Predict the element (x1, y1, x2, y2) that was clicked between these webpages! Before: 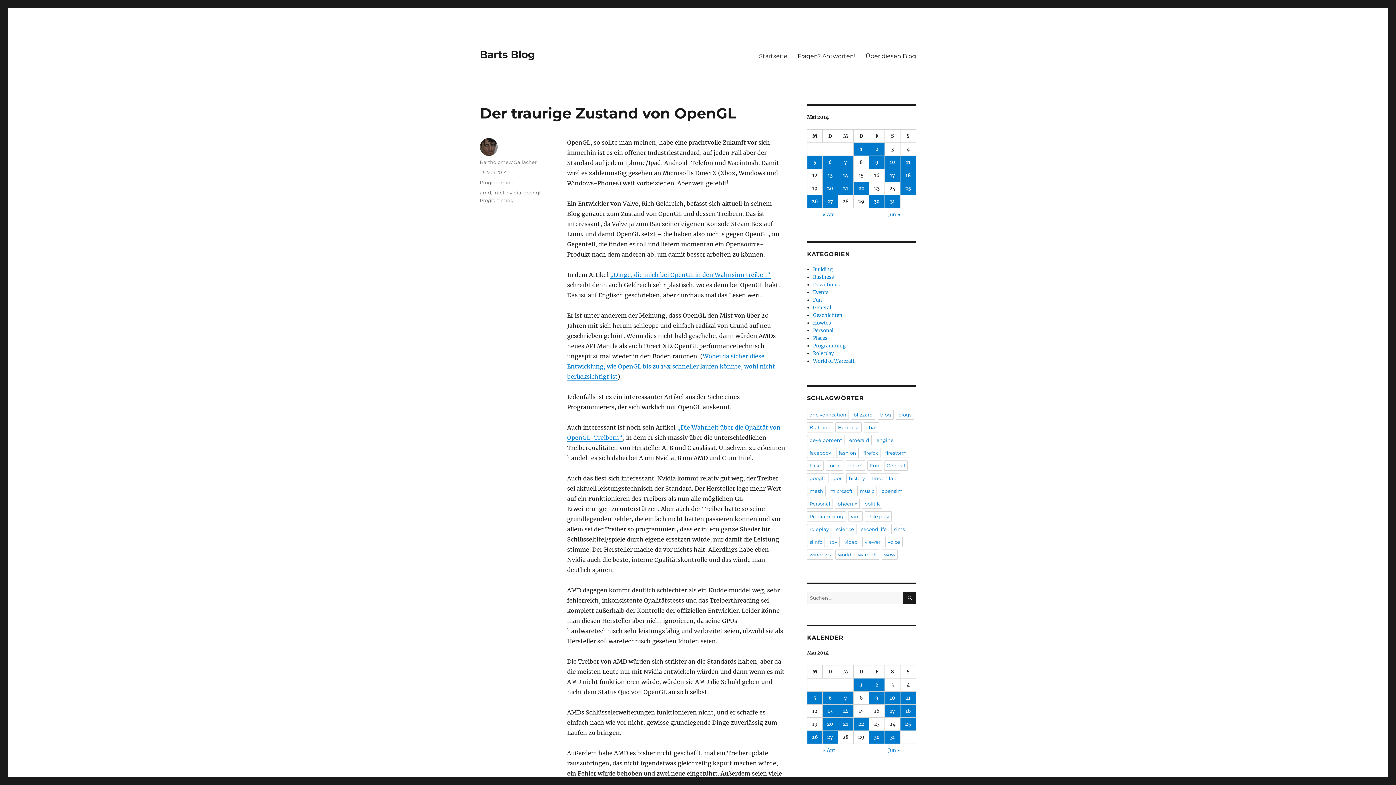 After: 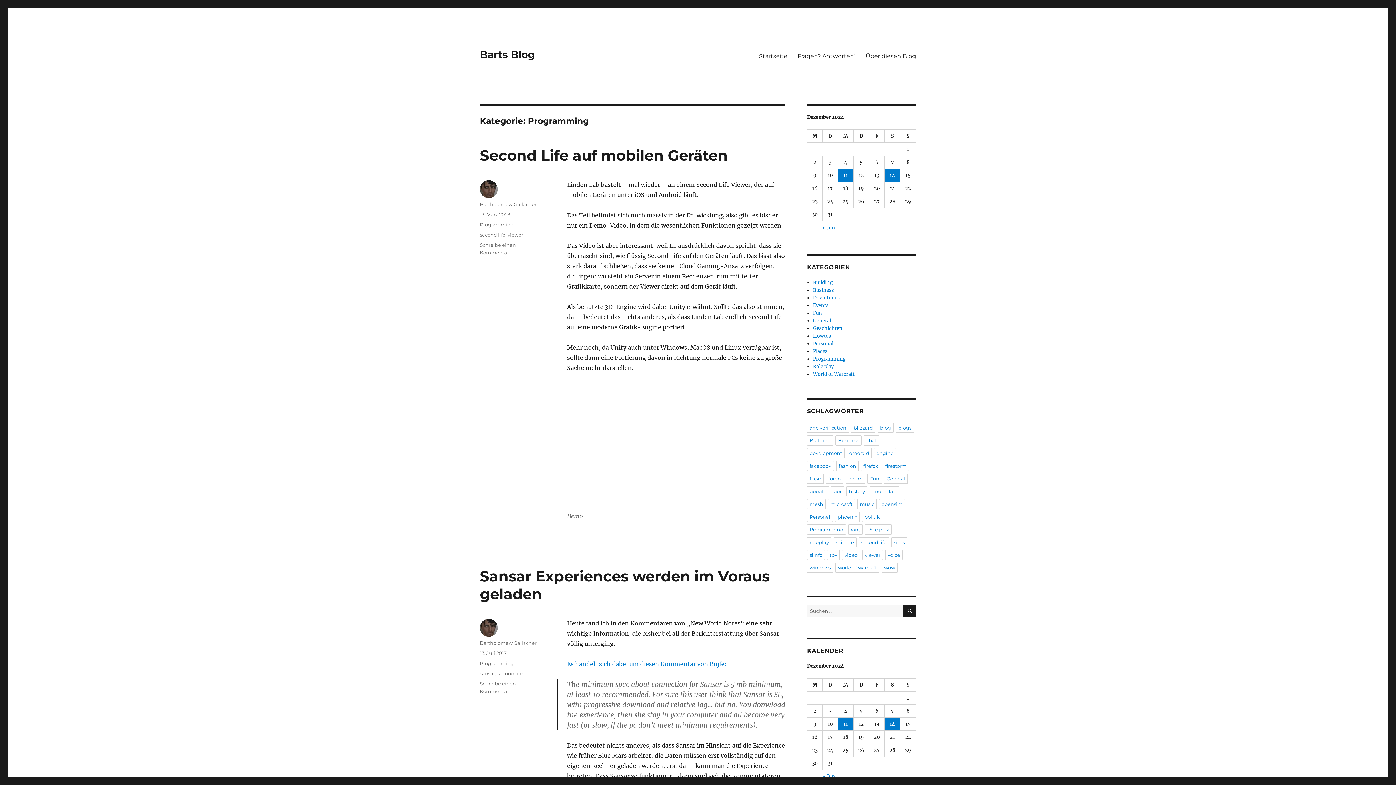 Action: label: Programming bbox: (480, 179, 513, 185)